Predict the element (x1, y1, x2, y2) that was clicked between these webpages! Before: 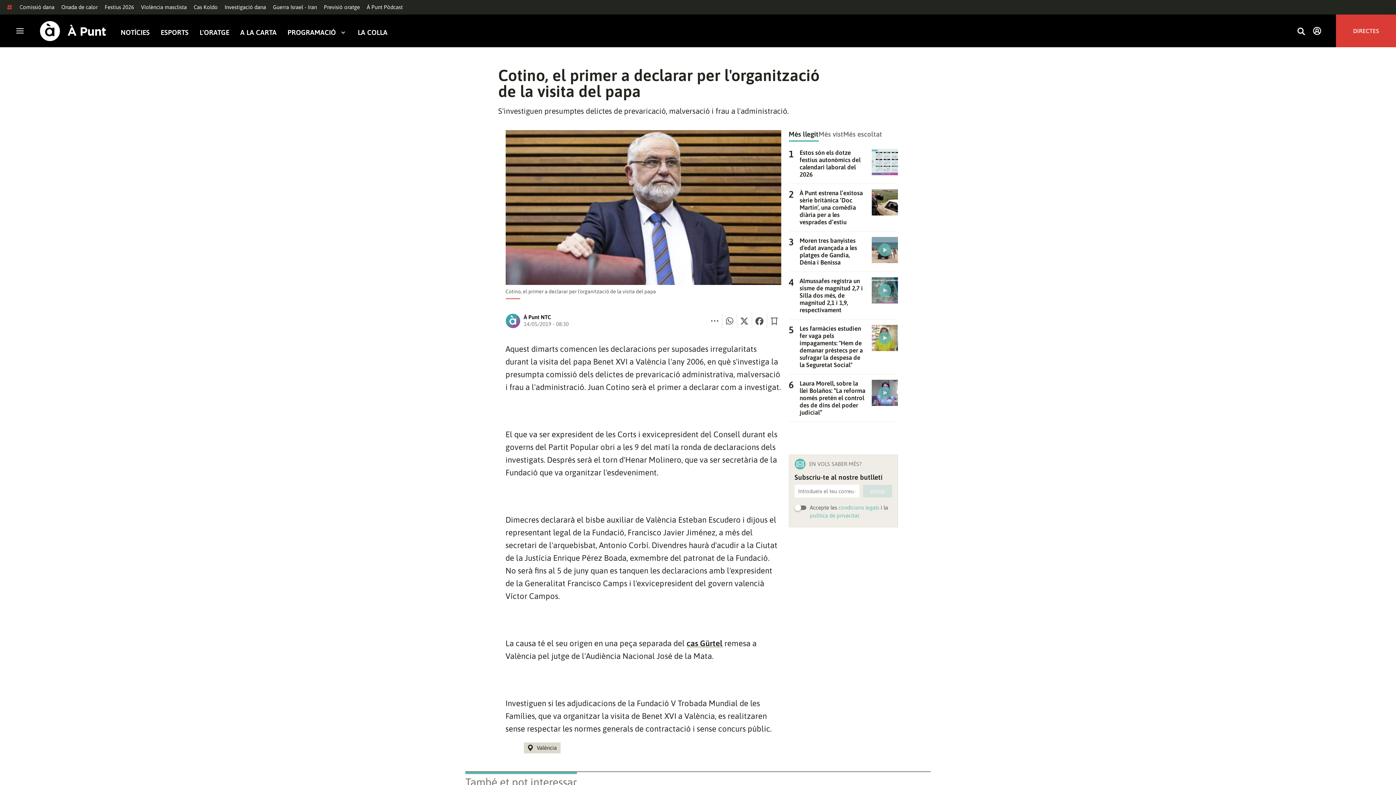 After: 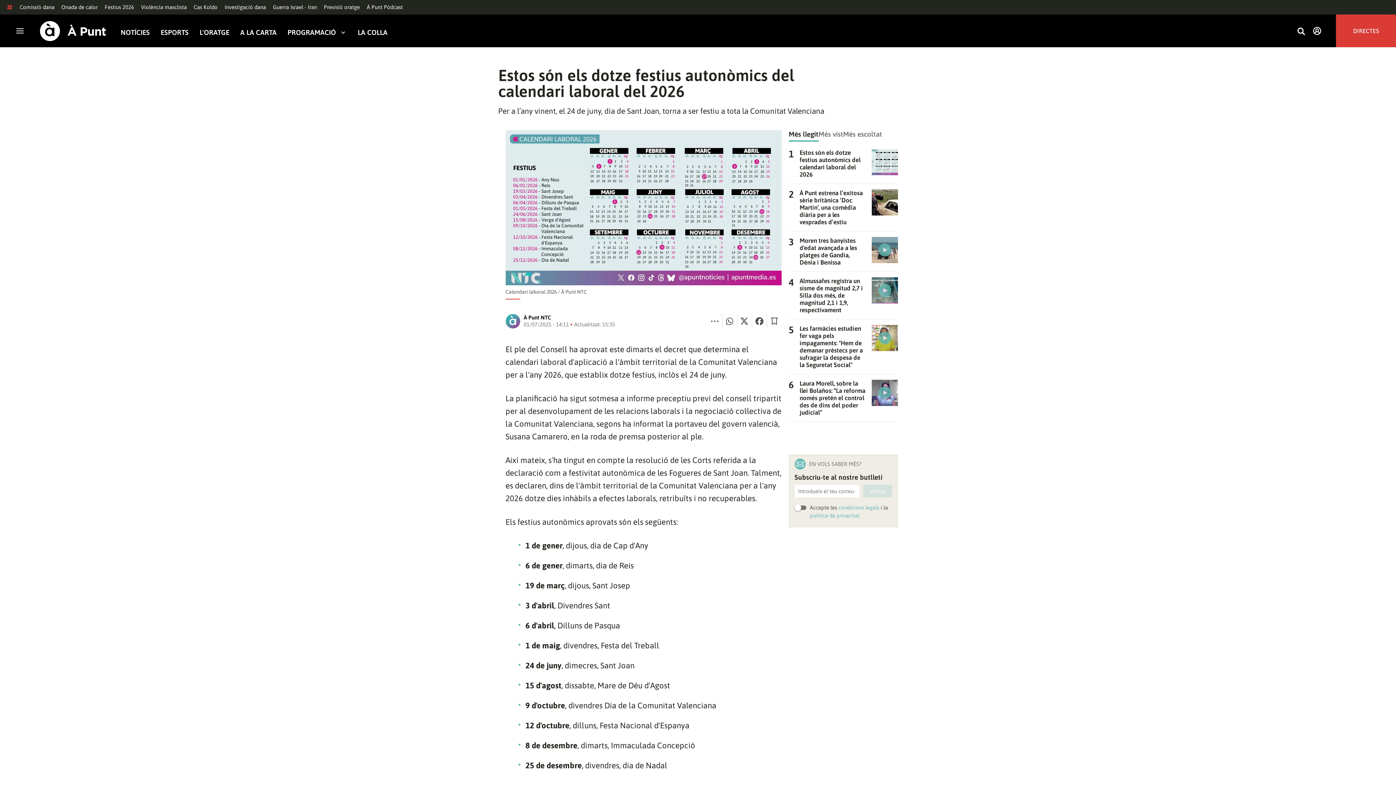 Action: bbox: (104, 4, 134, 10) label: Festius 2026